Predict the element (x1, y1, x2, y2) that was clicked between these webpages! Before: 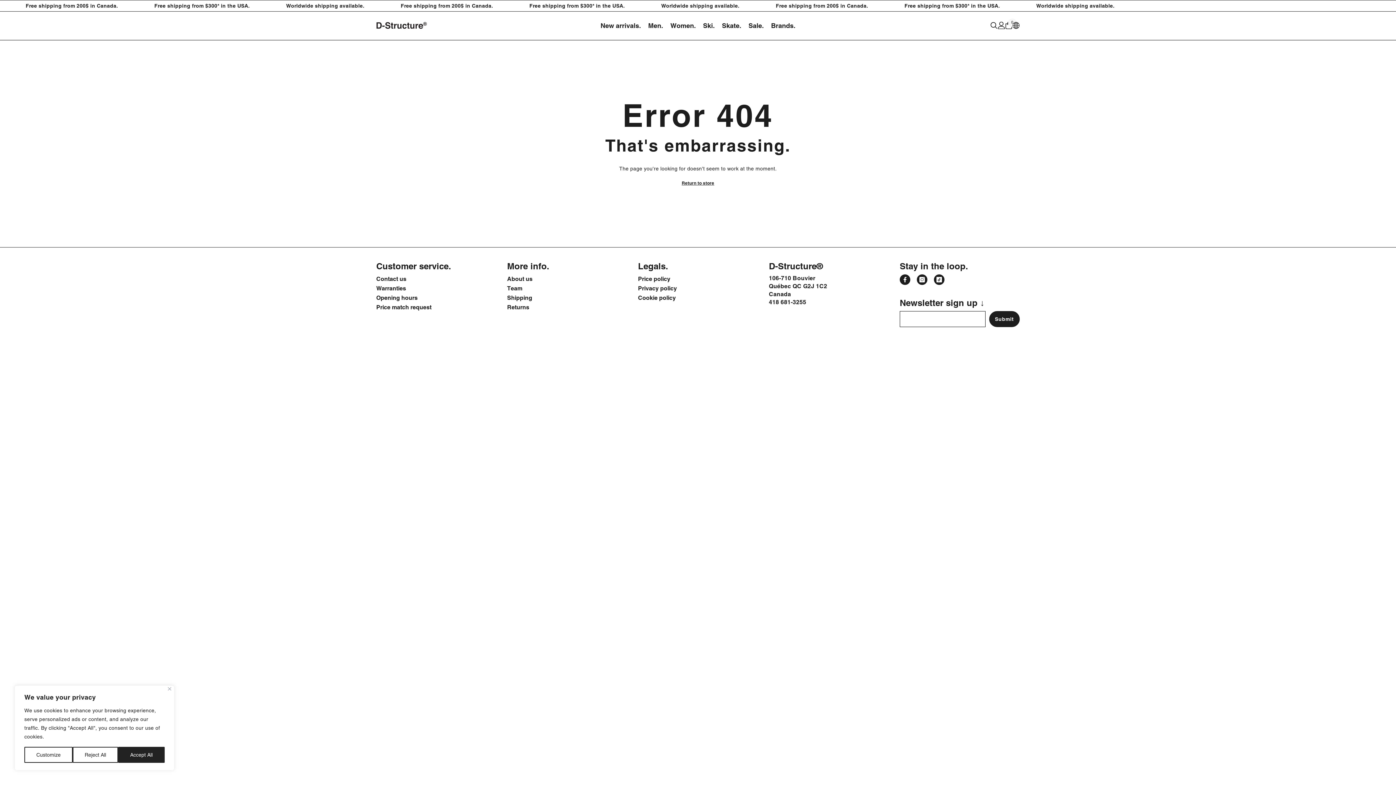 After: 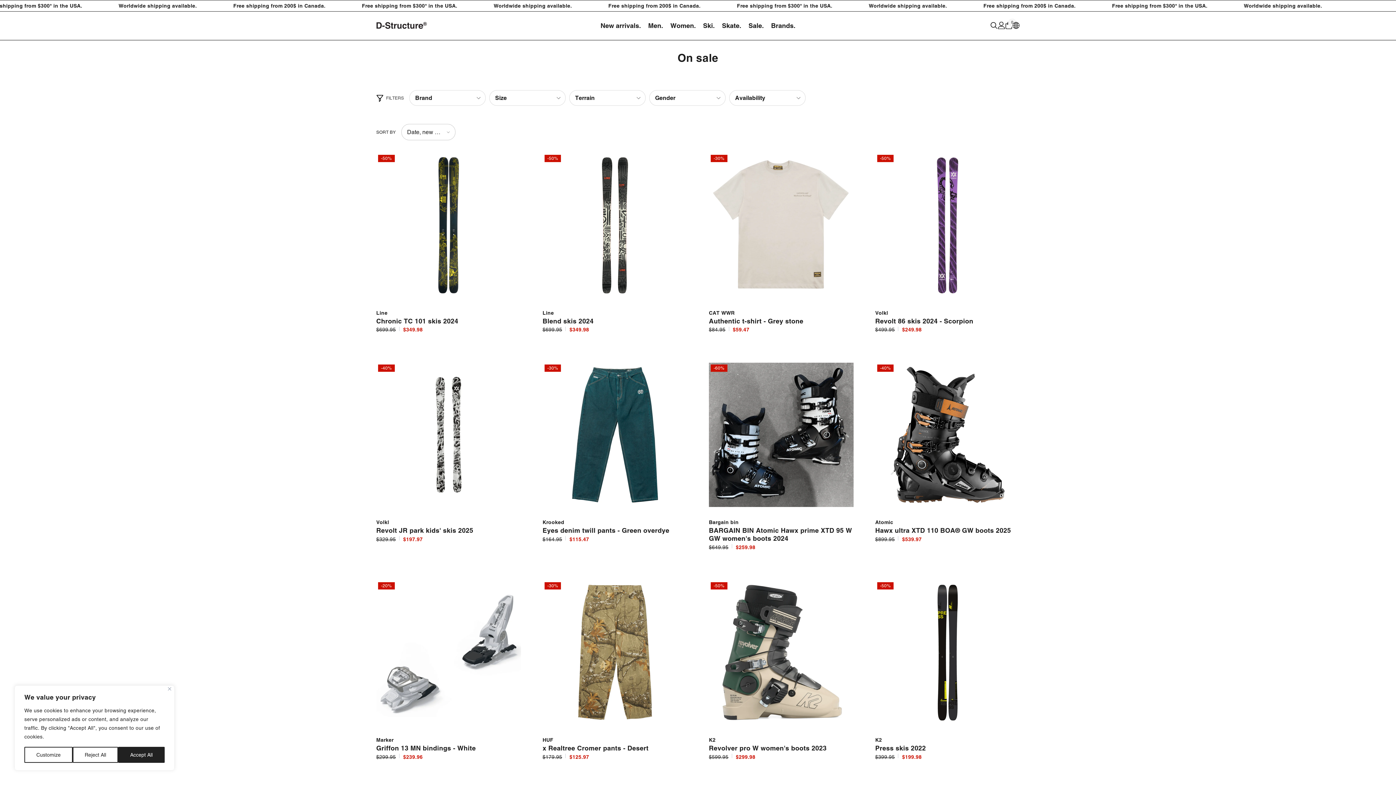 Action: bbox: (745, 21, 767, 39) label: Sale.